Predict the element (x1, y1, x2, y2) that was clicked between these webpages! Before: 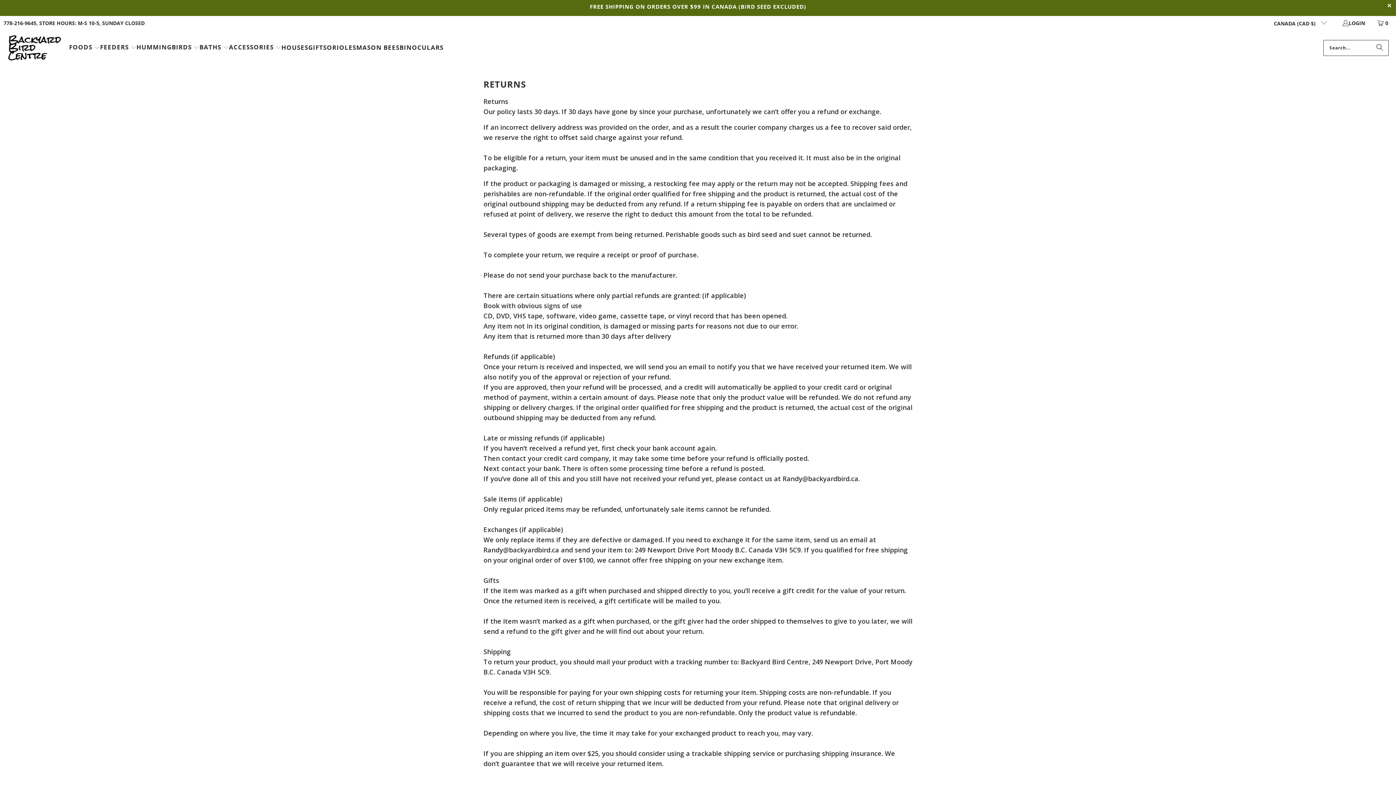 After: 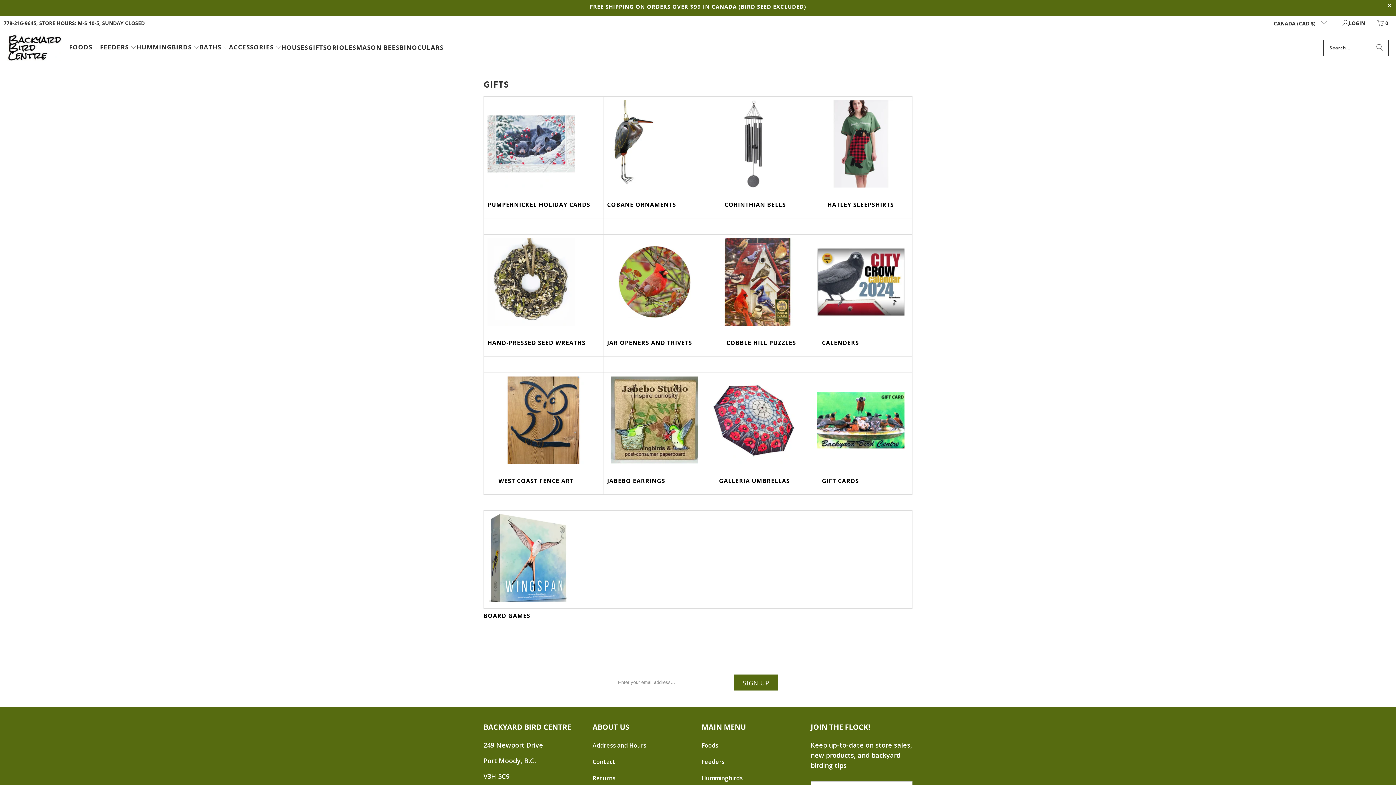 Action: label: GIFTS bbox: (308, 38, 326, 57)